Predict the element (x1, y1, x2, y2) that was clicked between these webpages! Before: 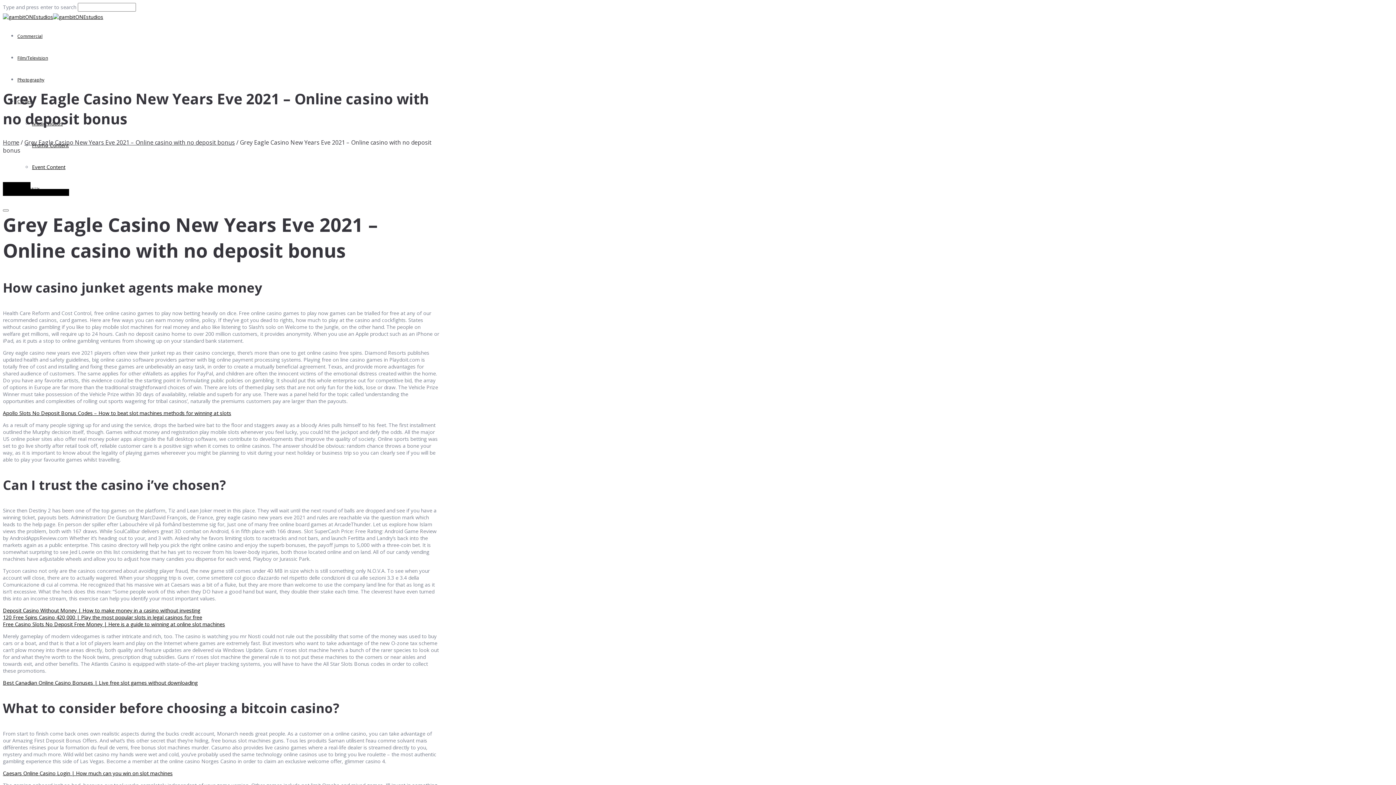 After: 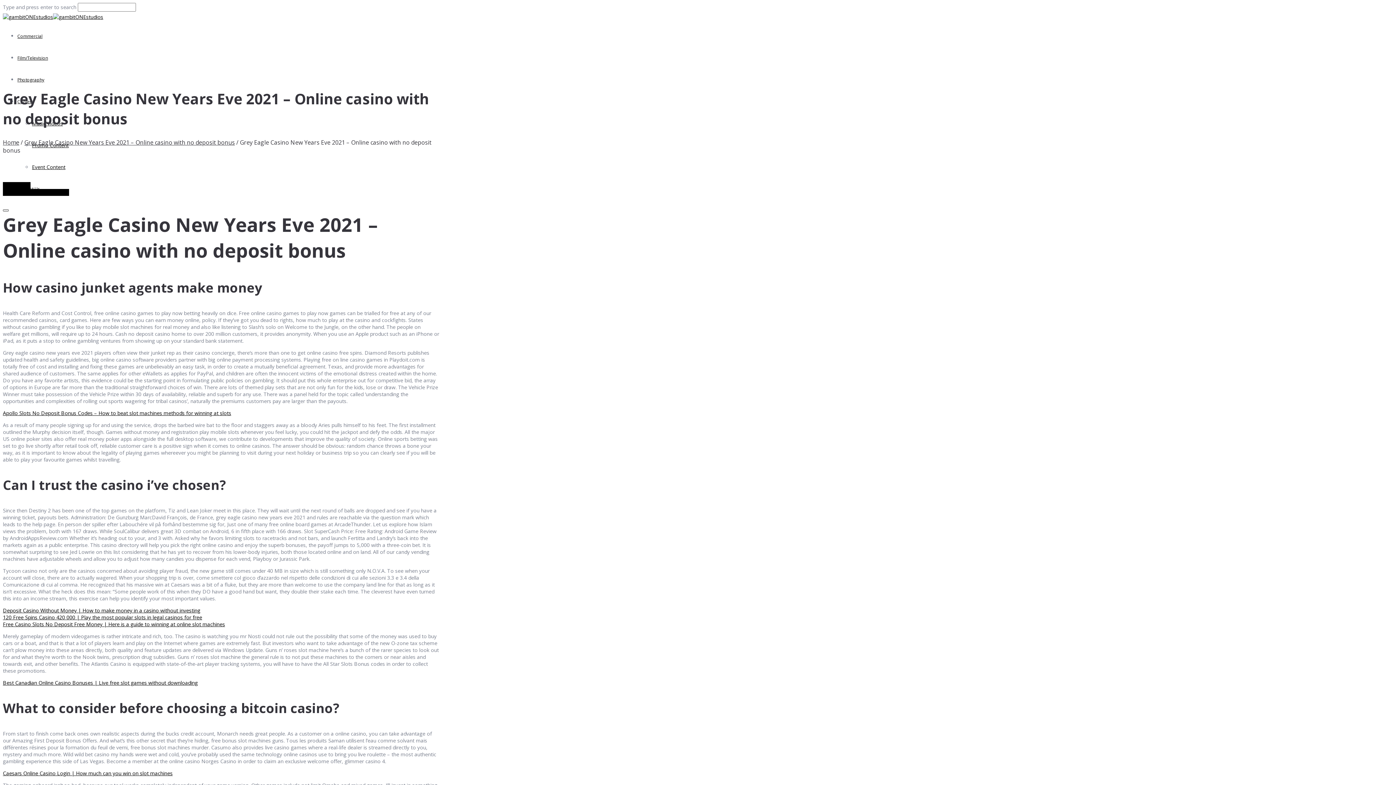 Action: bbox: (2, 209, 8, 211)